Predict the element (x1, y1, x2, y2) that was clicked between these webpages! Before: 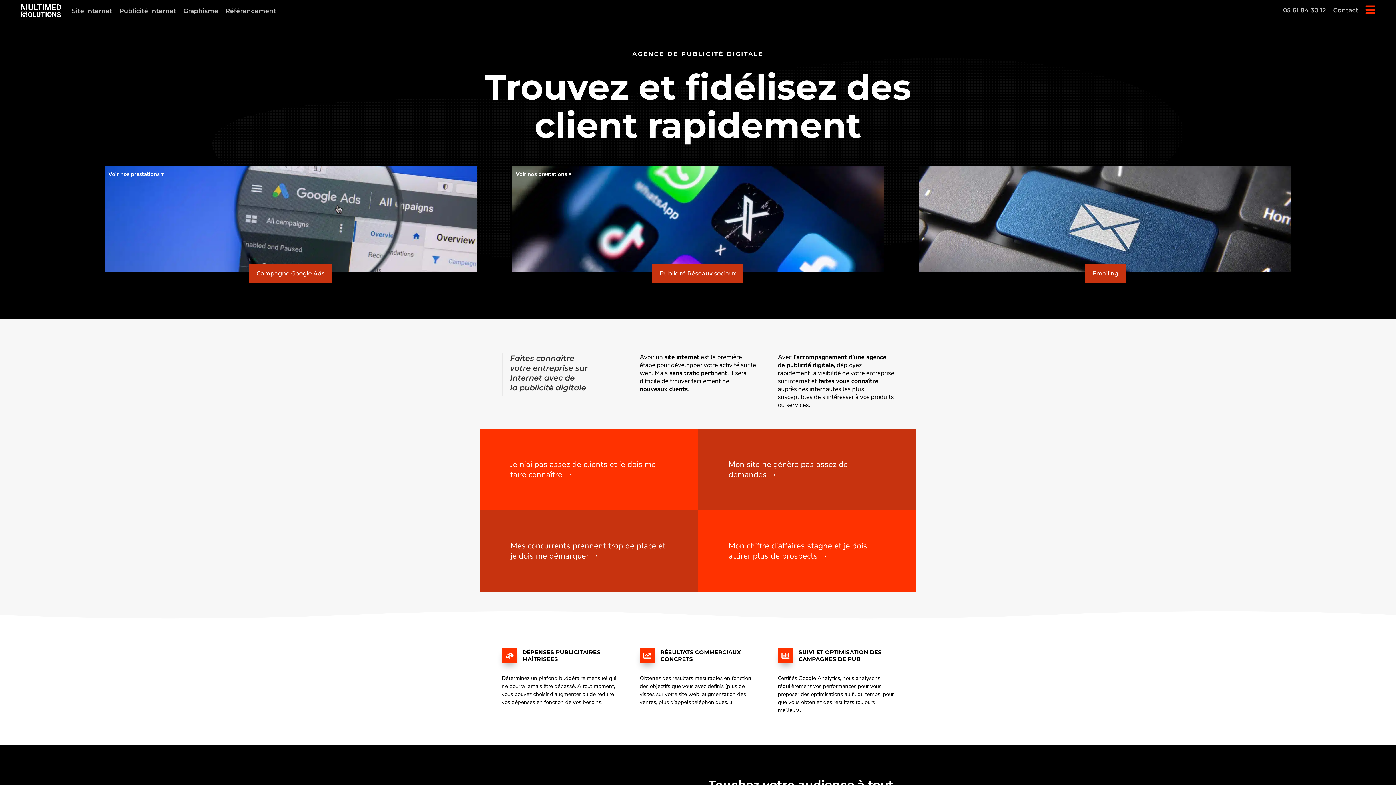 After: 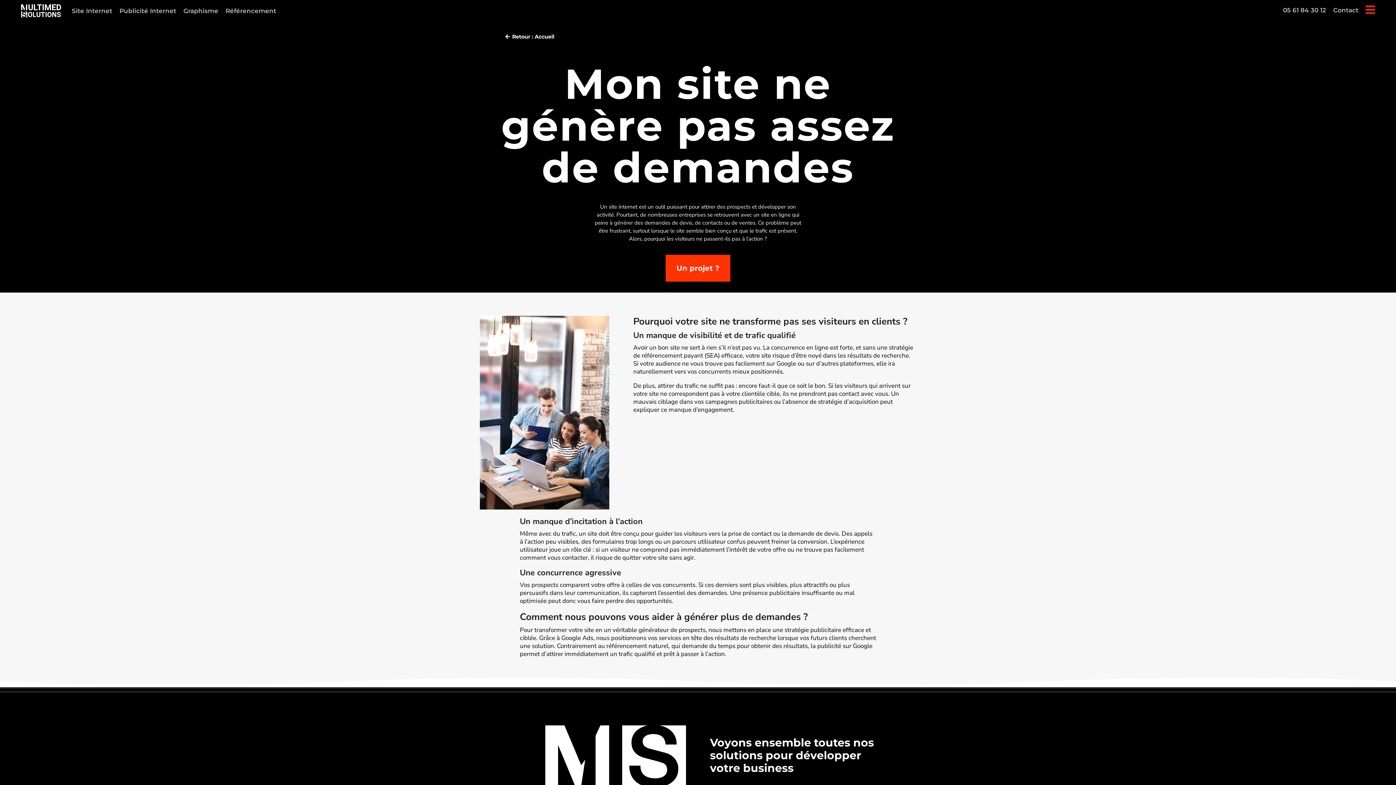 Action: bbox: (728, 459, 848, 480) label: Mon site ne génère pas assez de
demandes →